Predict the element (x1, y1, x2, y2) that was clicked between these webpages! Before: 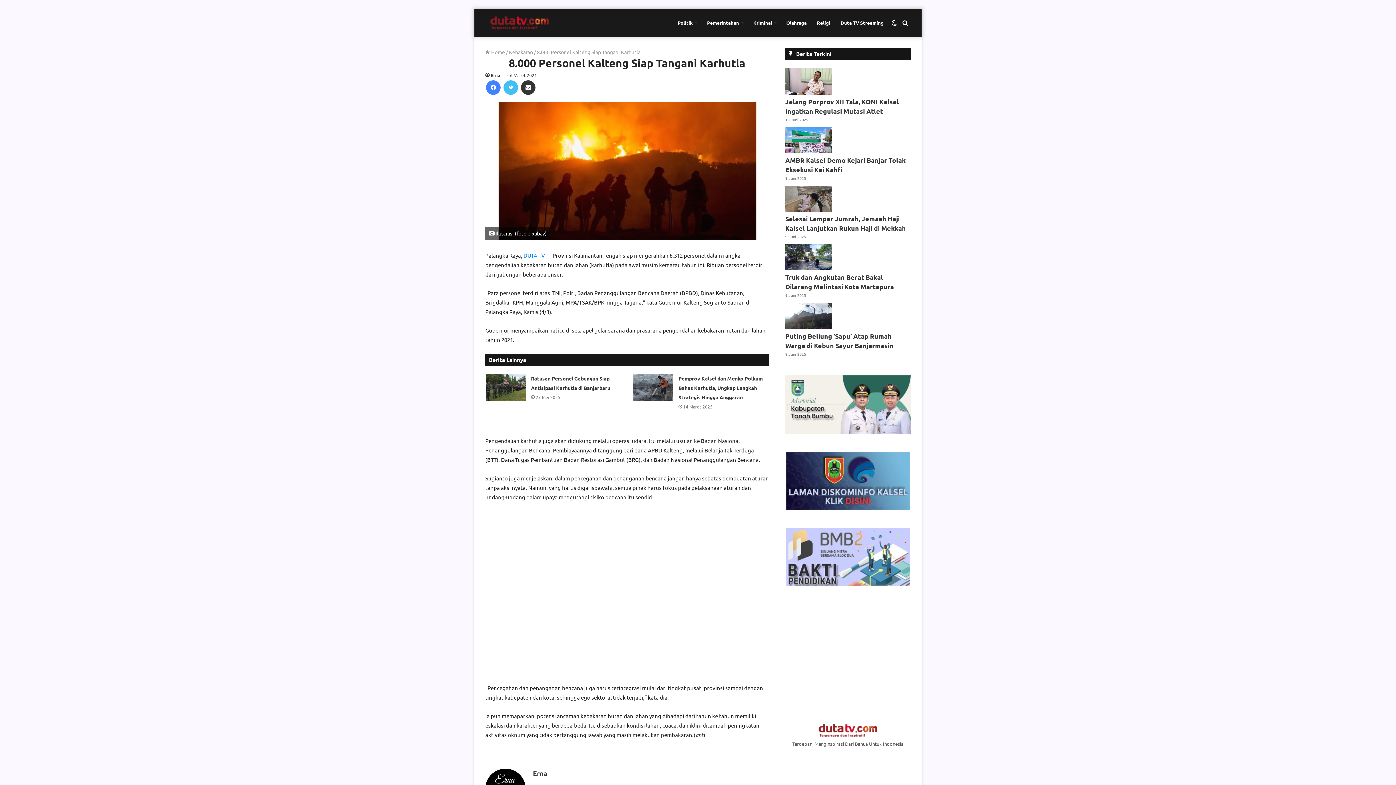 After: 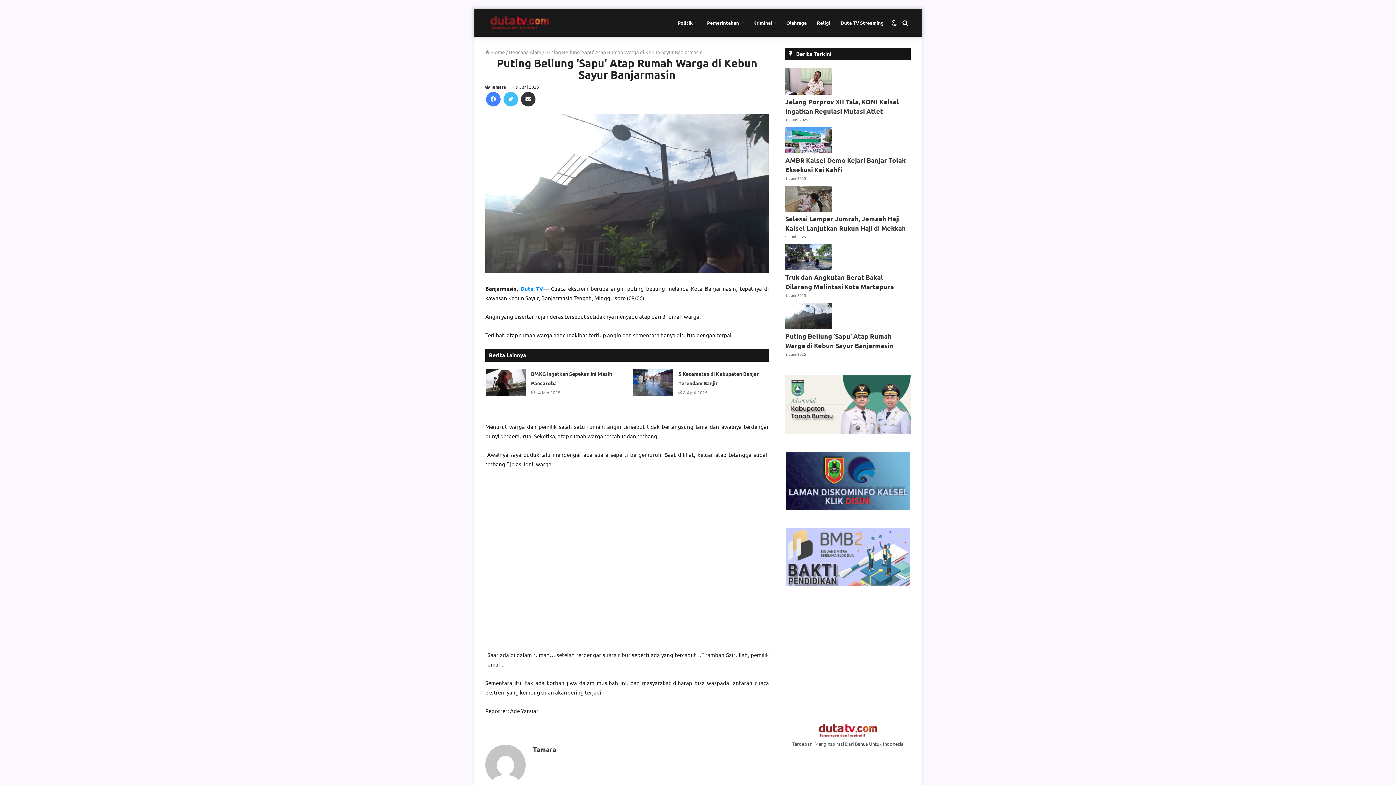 Action: bbox: (785, 323, 832, 330)